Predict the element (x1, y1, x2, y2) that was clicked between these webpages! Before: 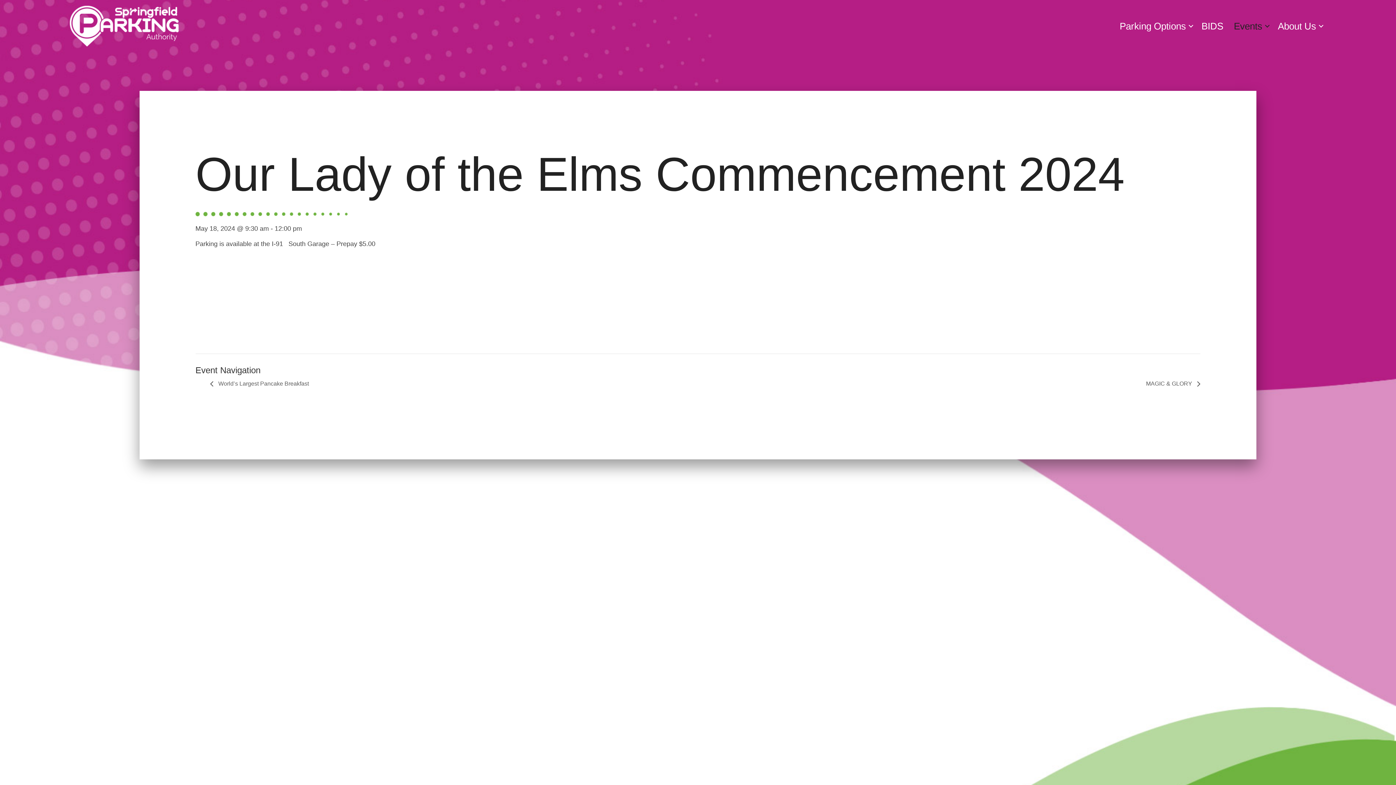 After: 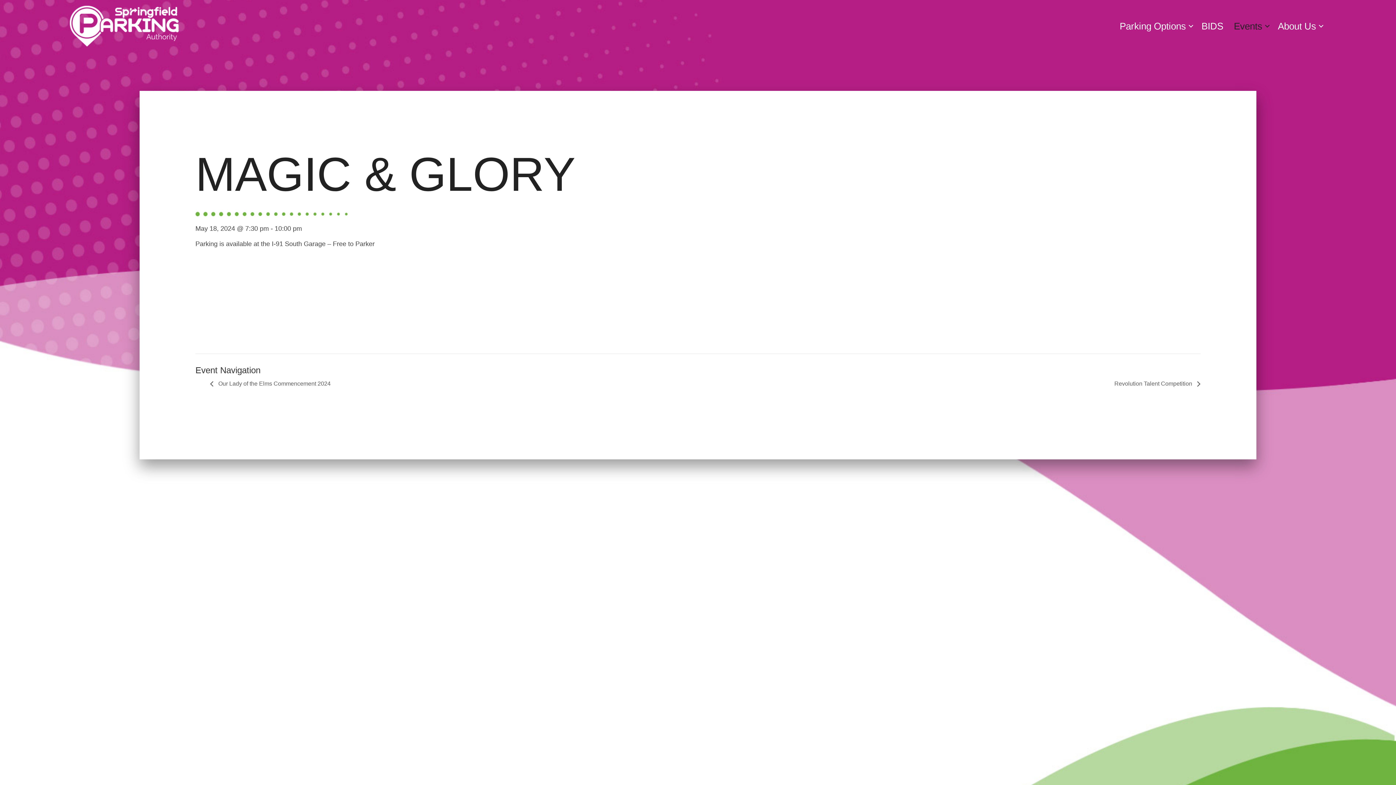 Action: bbox: (1142, 380, 1200, 386) label: MAGIC & GLORY 